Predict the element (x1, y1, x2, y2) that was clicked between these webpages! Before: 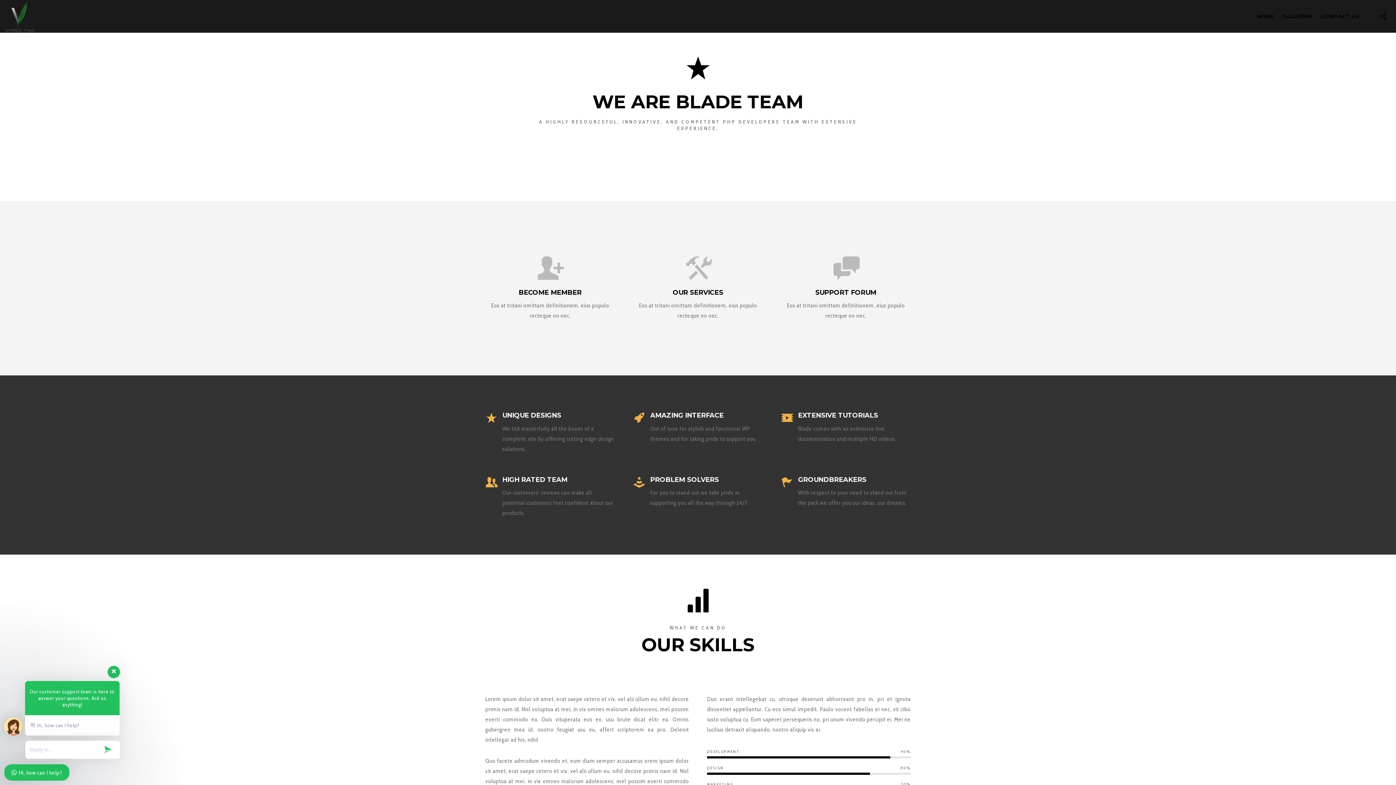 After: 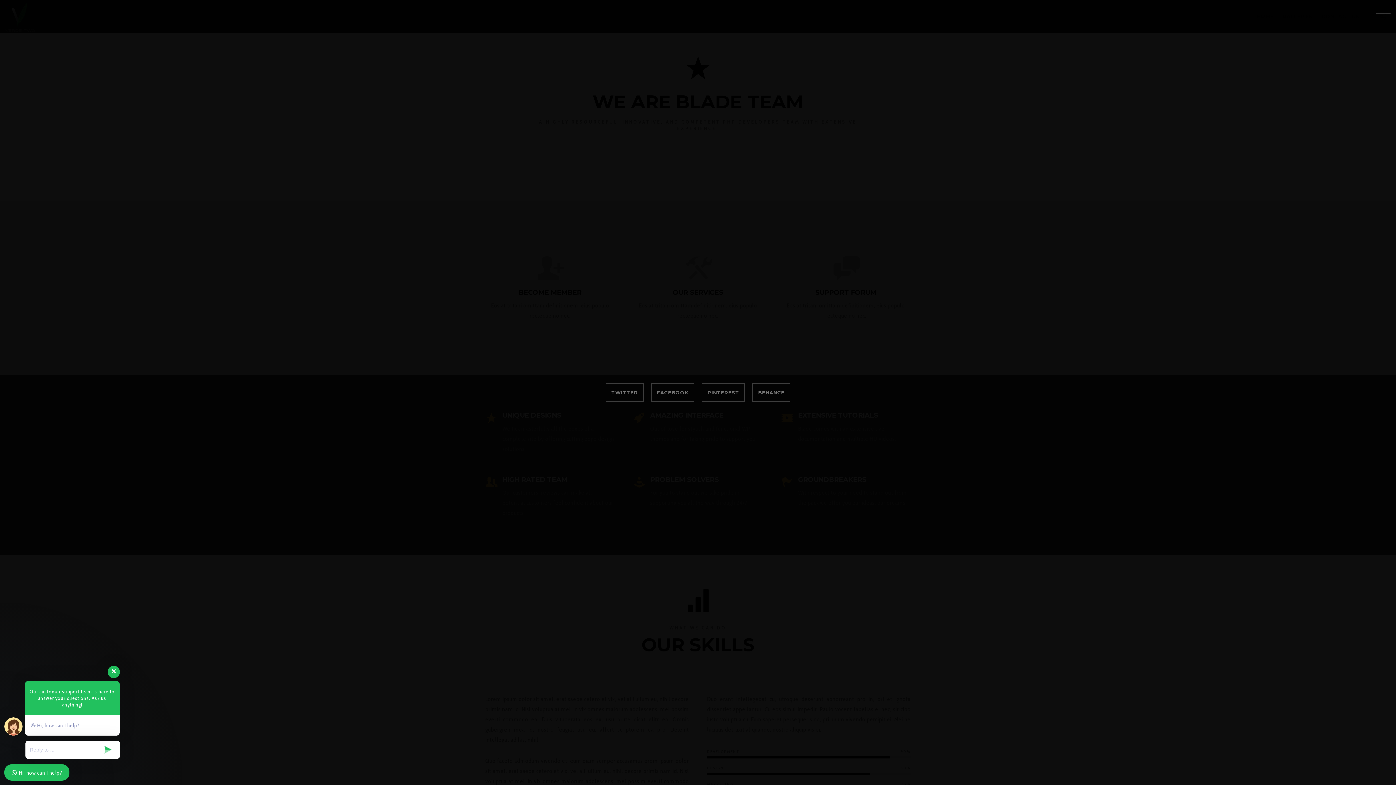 Action: bbox: (1376, 0, 1390, 32)